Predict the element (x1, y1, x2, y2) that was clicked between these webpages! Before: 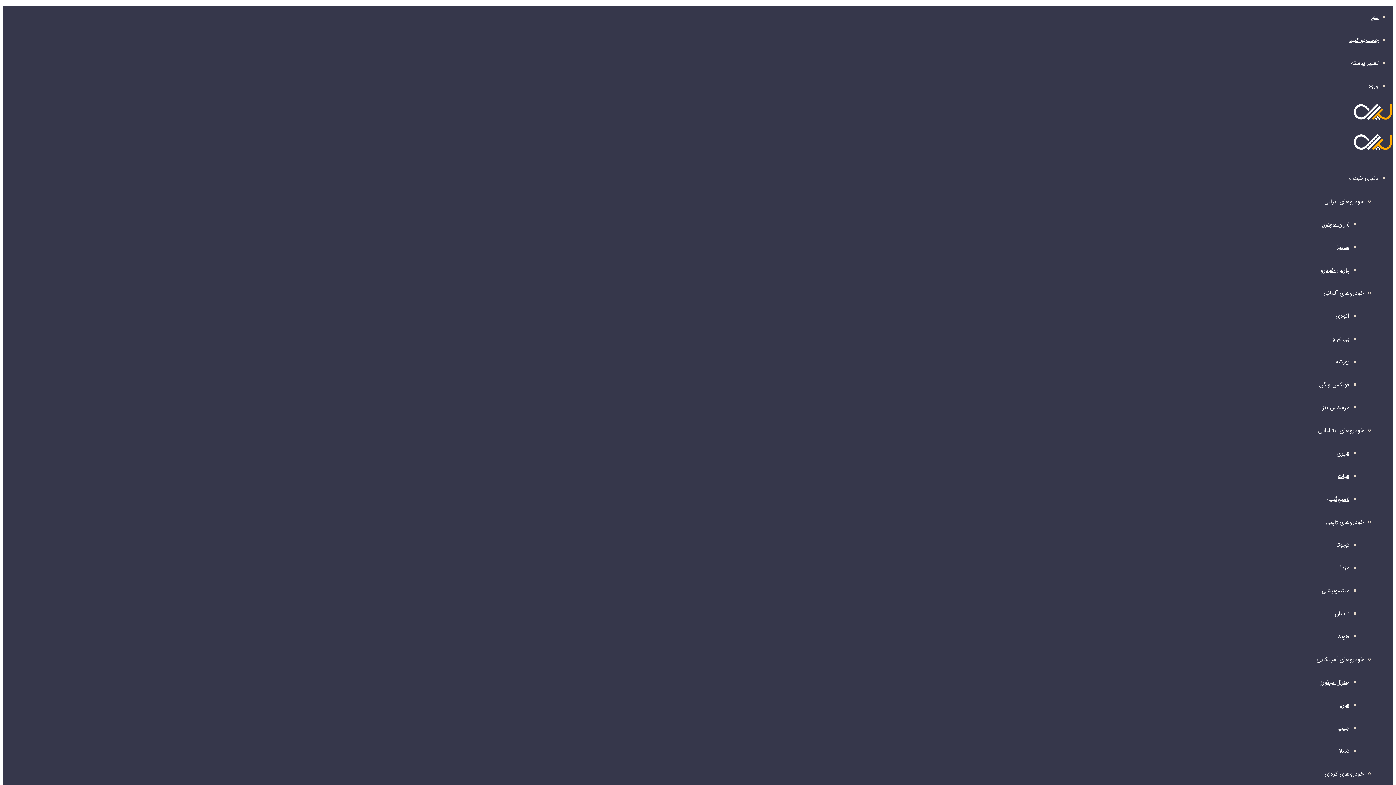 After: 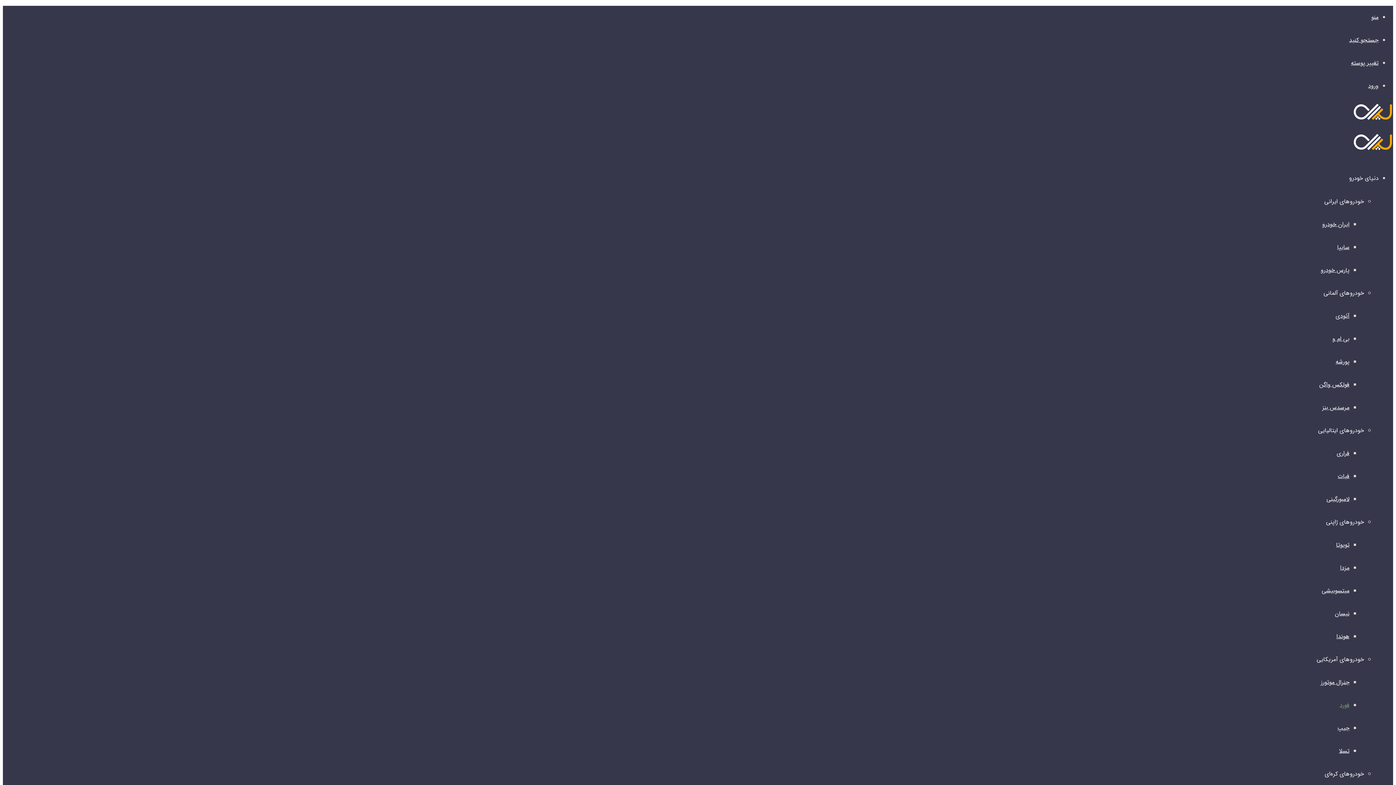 Action: bbox: (1340, 701, 1349, 710) label: فورد